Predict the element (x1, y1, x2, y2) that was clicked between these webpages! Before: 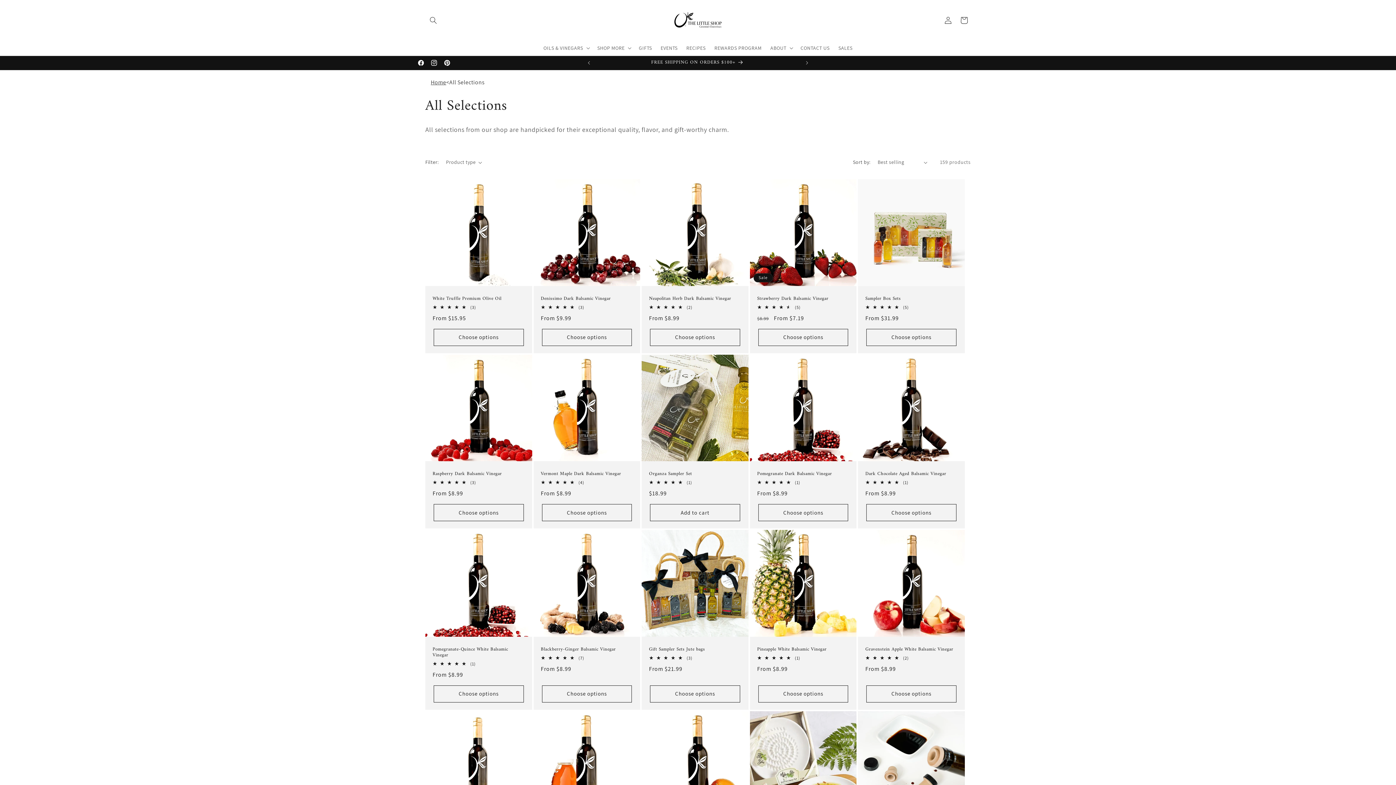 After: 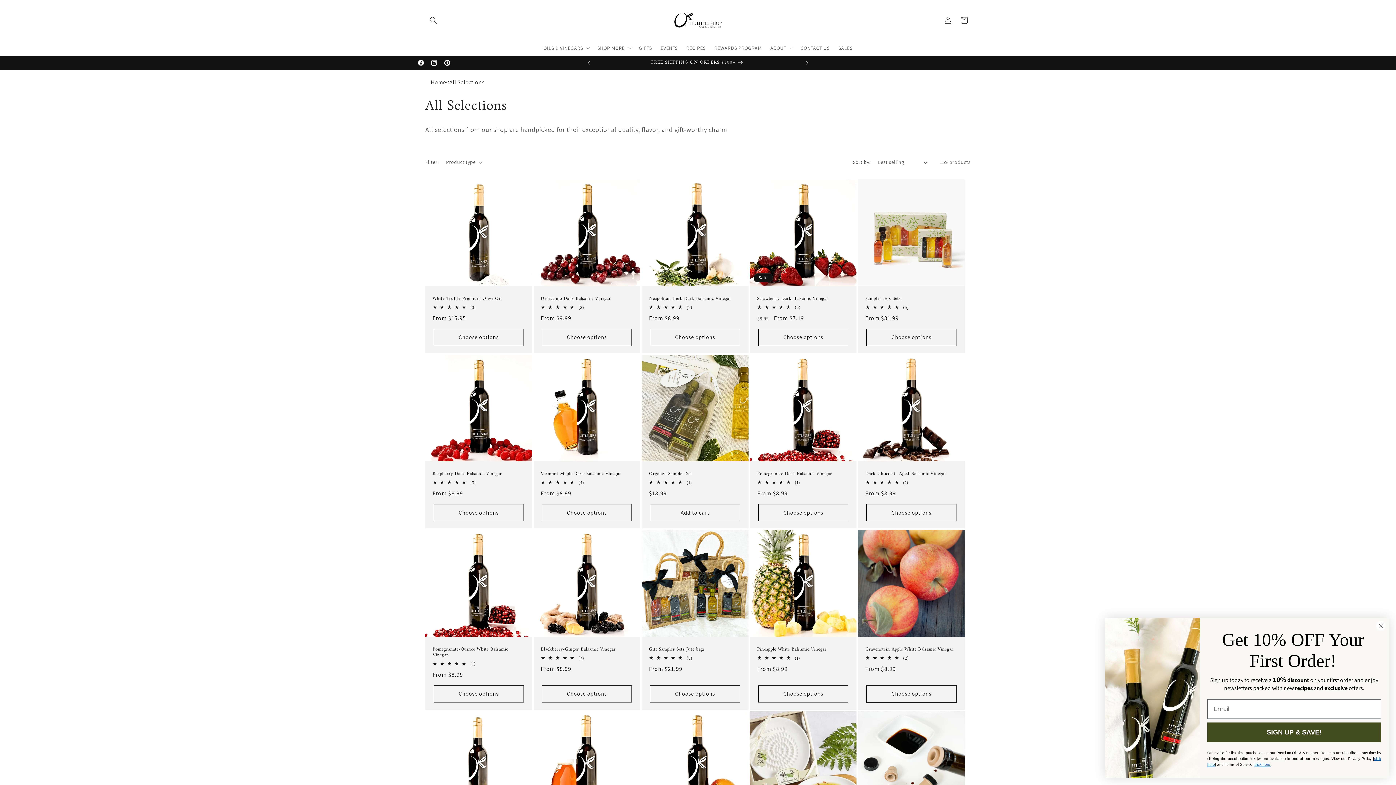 Action: label: Choose options bbox: (866, 685, 956, 702)